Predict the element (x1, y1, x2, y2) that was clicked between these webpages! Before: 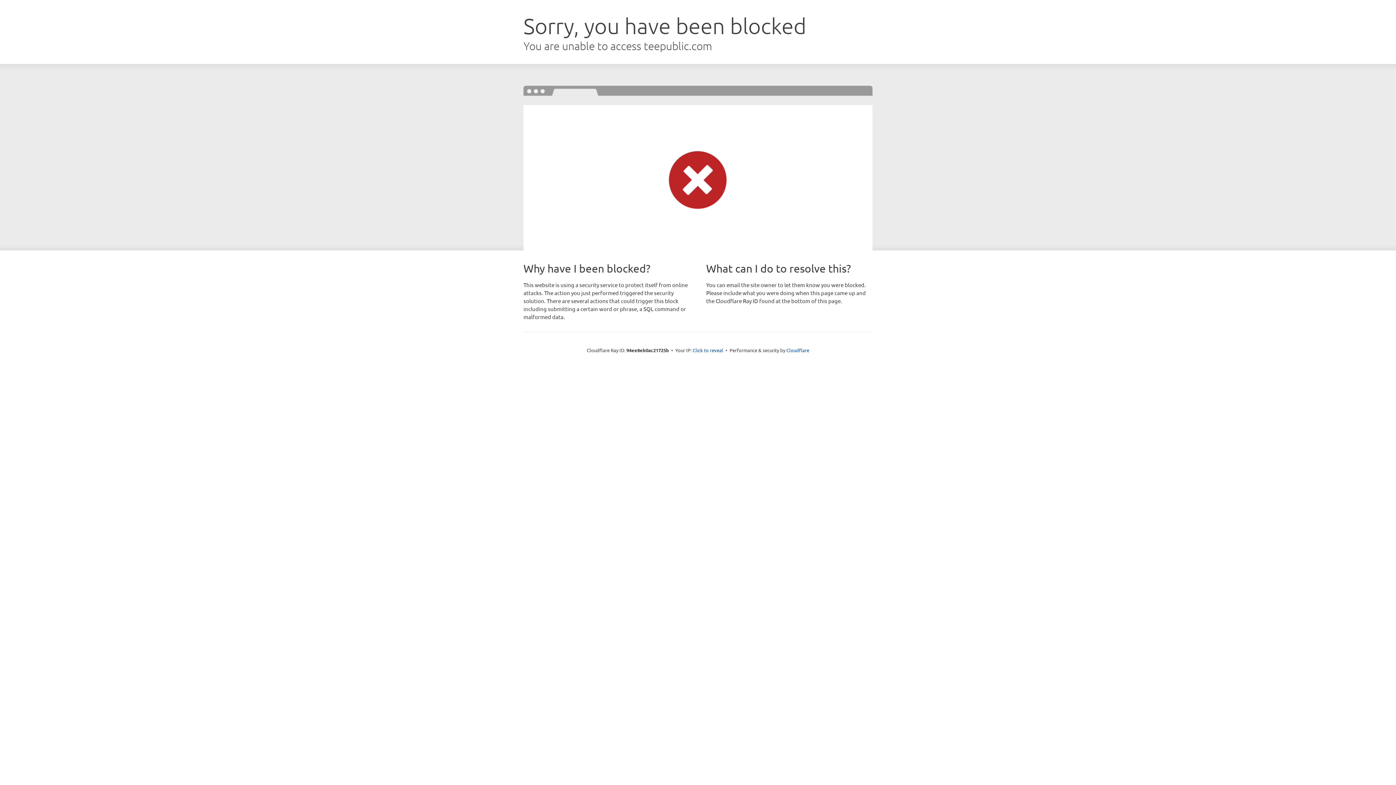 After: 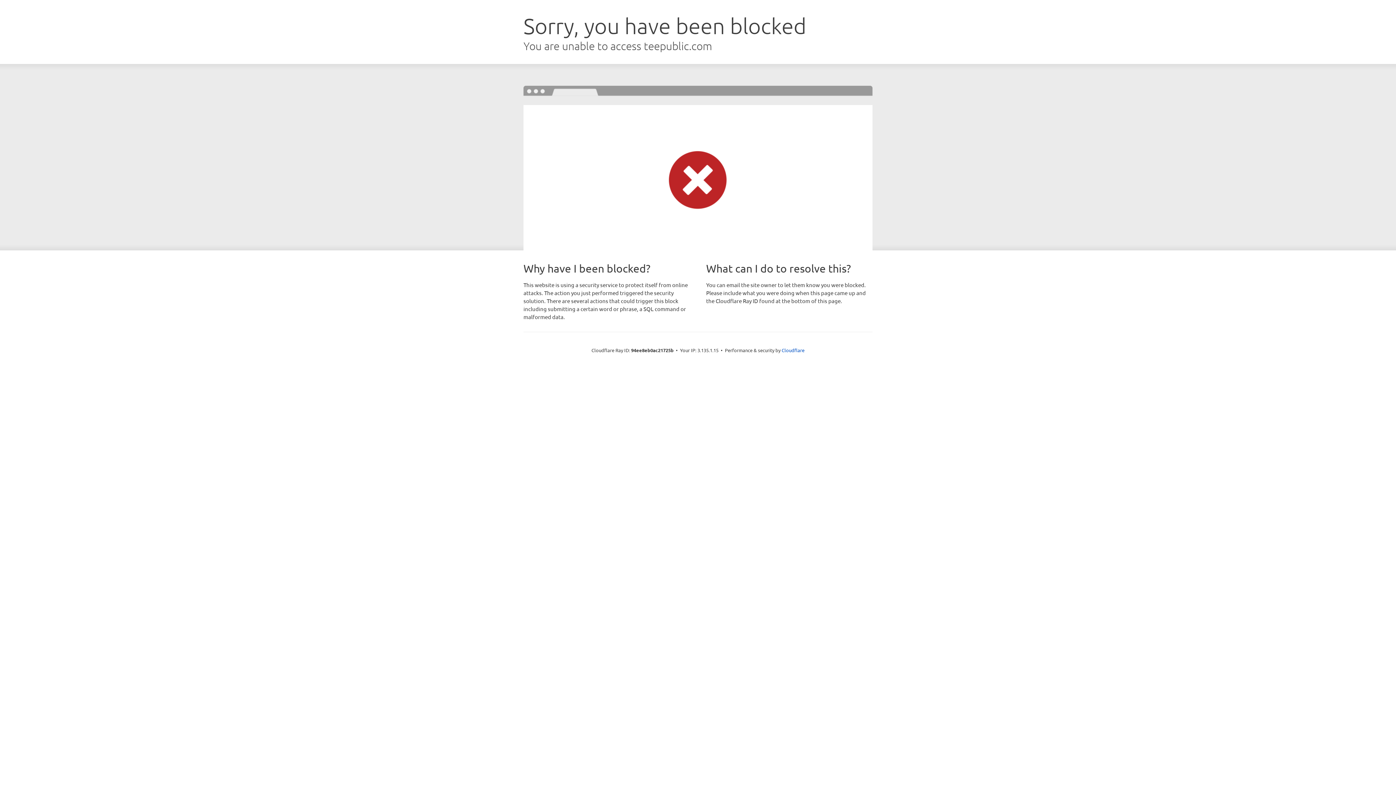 Action: bbox: (692, 346, 723, 353) label: Click to reveal